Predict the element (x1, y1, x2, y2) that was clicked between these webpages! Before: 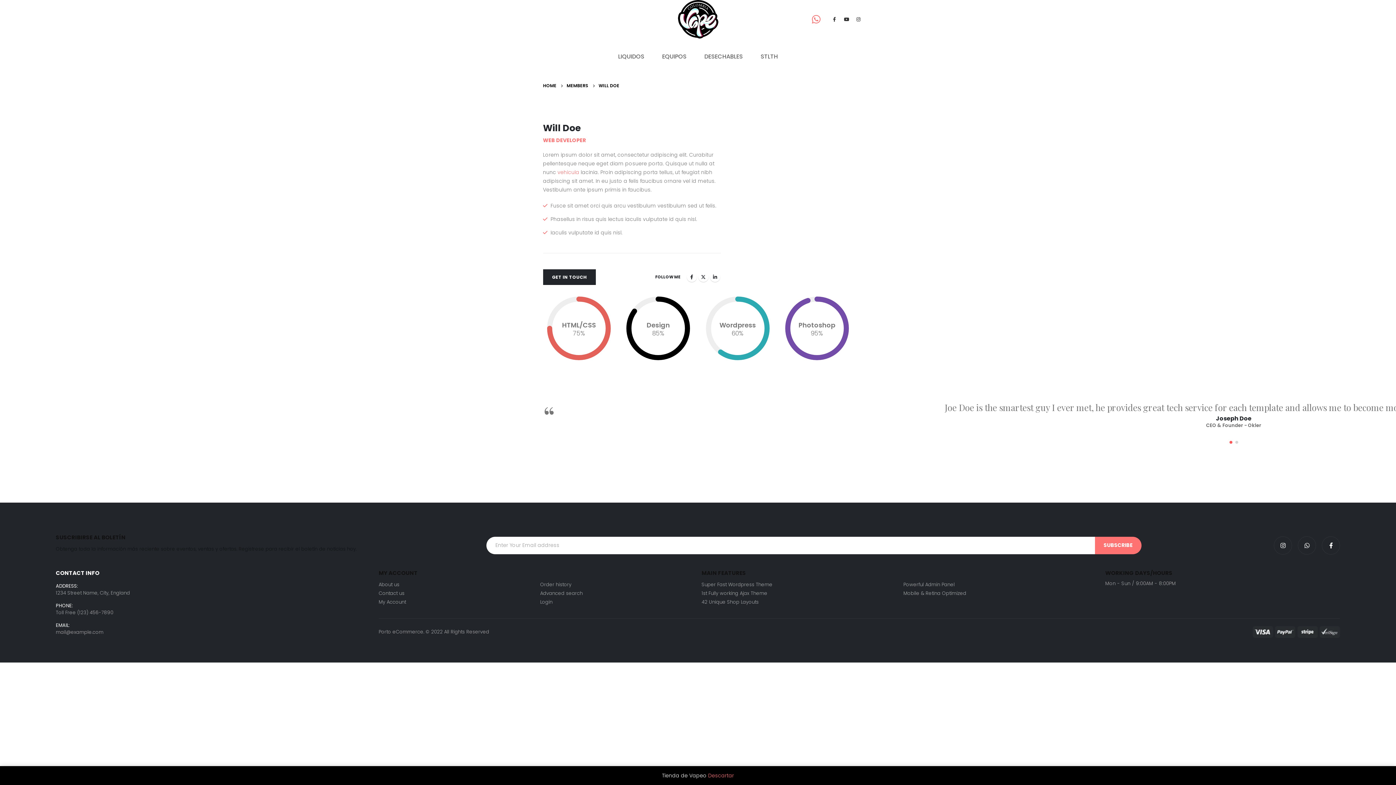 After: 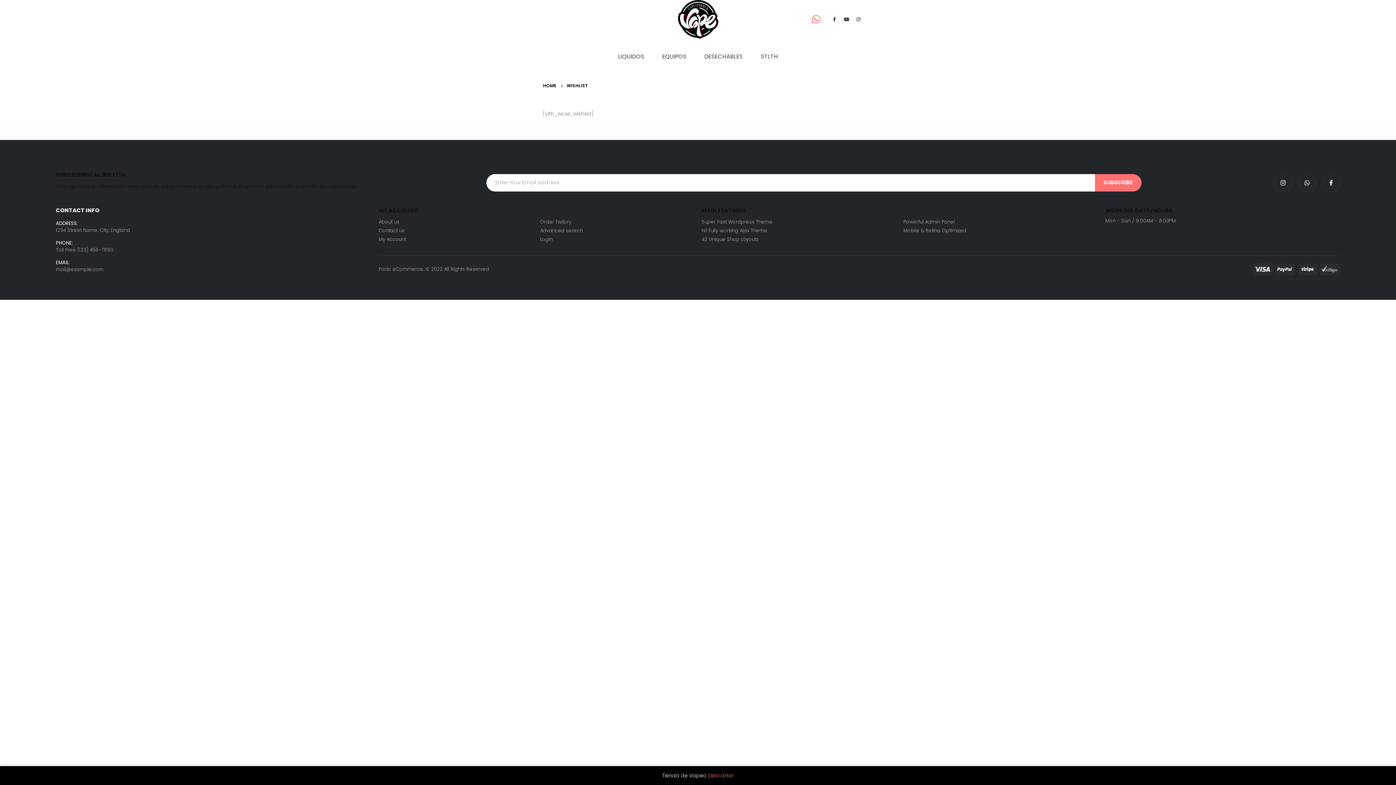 Action: bbox: (546, 14, 557, 23)